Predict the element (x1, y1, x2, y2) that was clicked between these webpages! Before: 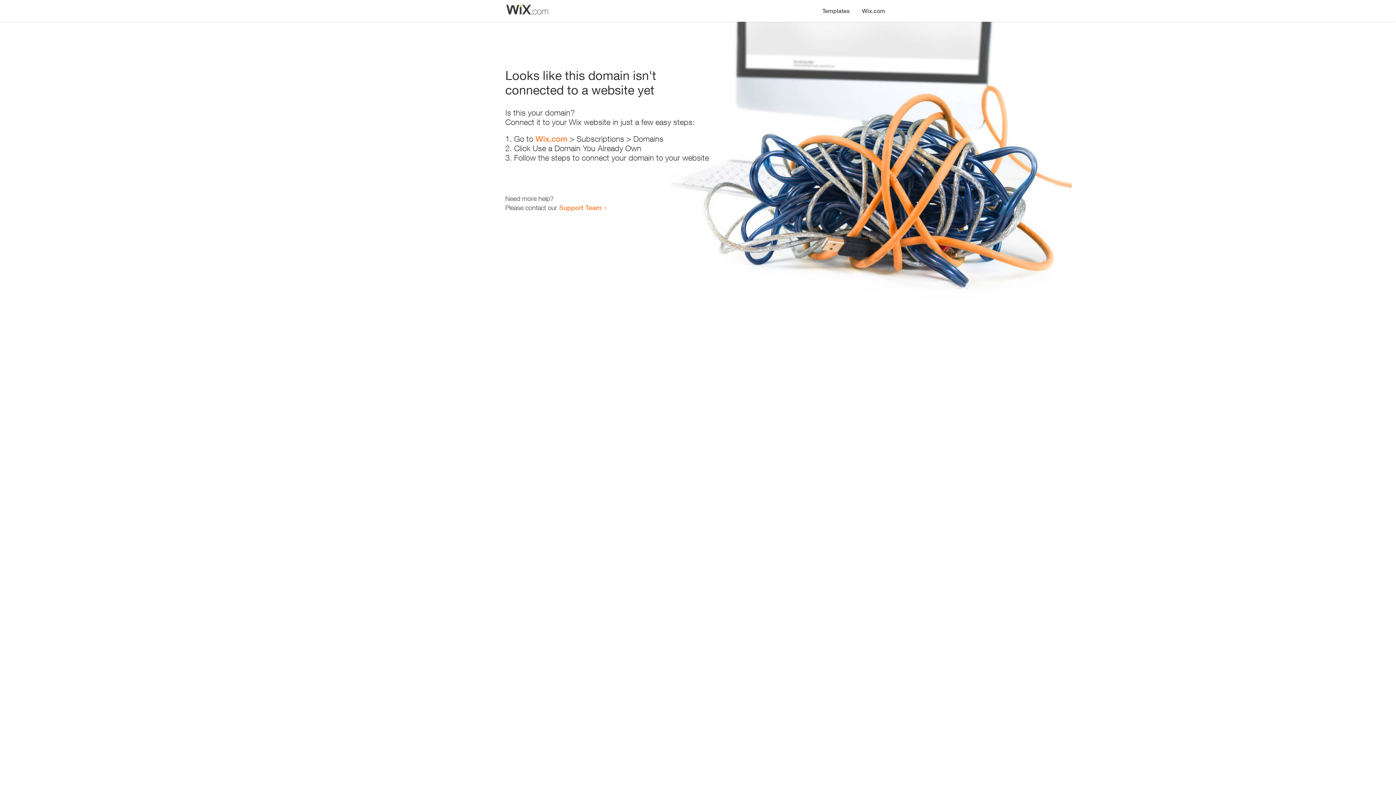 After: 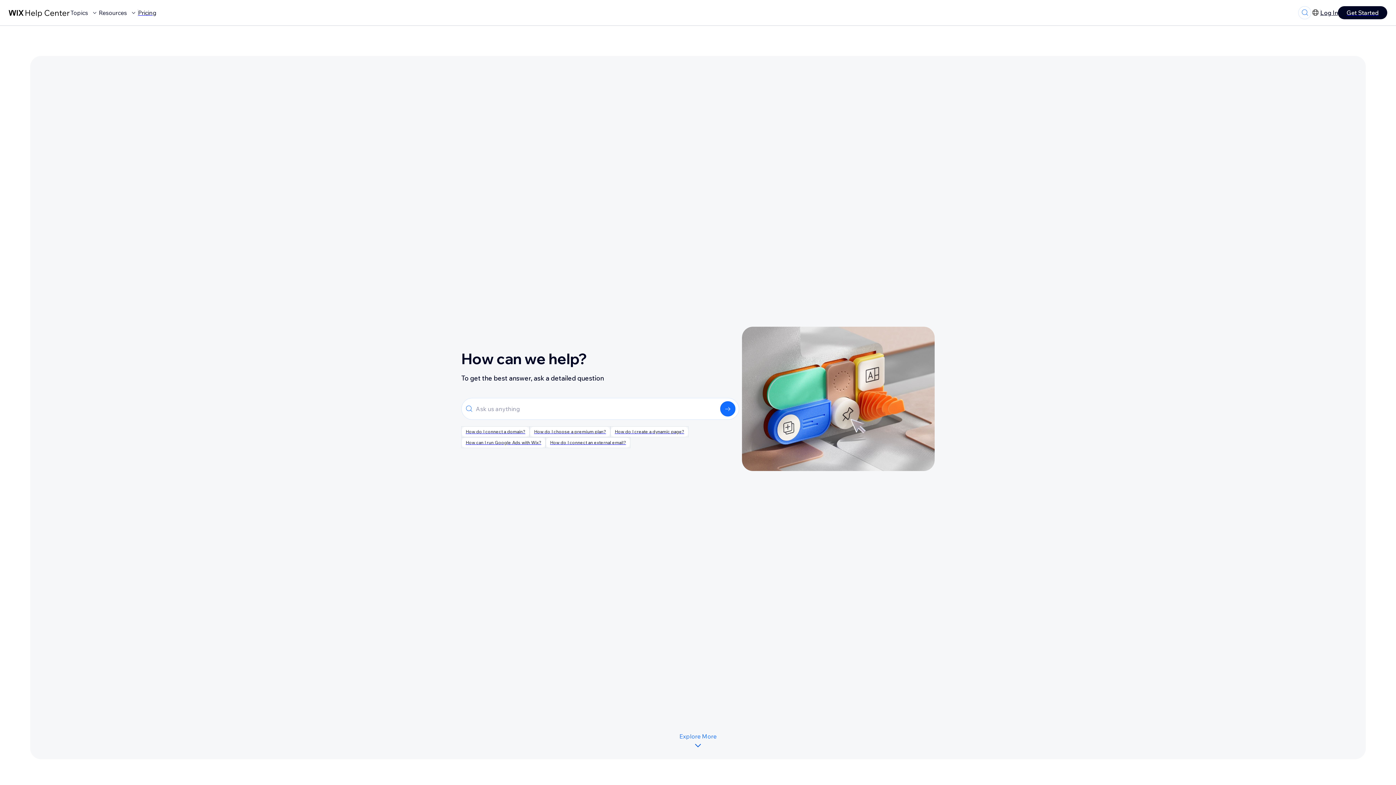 Action: label: Support Team bbox: (559, 203, 601, 211)